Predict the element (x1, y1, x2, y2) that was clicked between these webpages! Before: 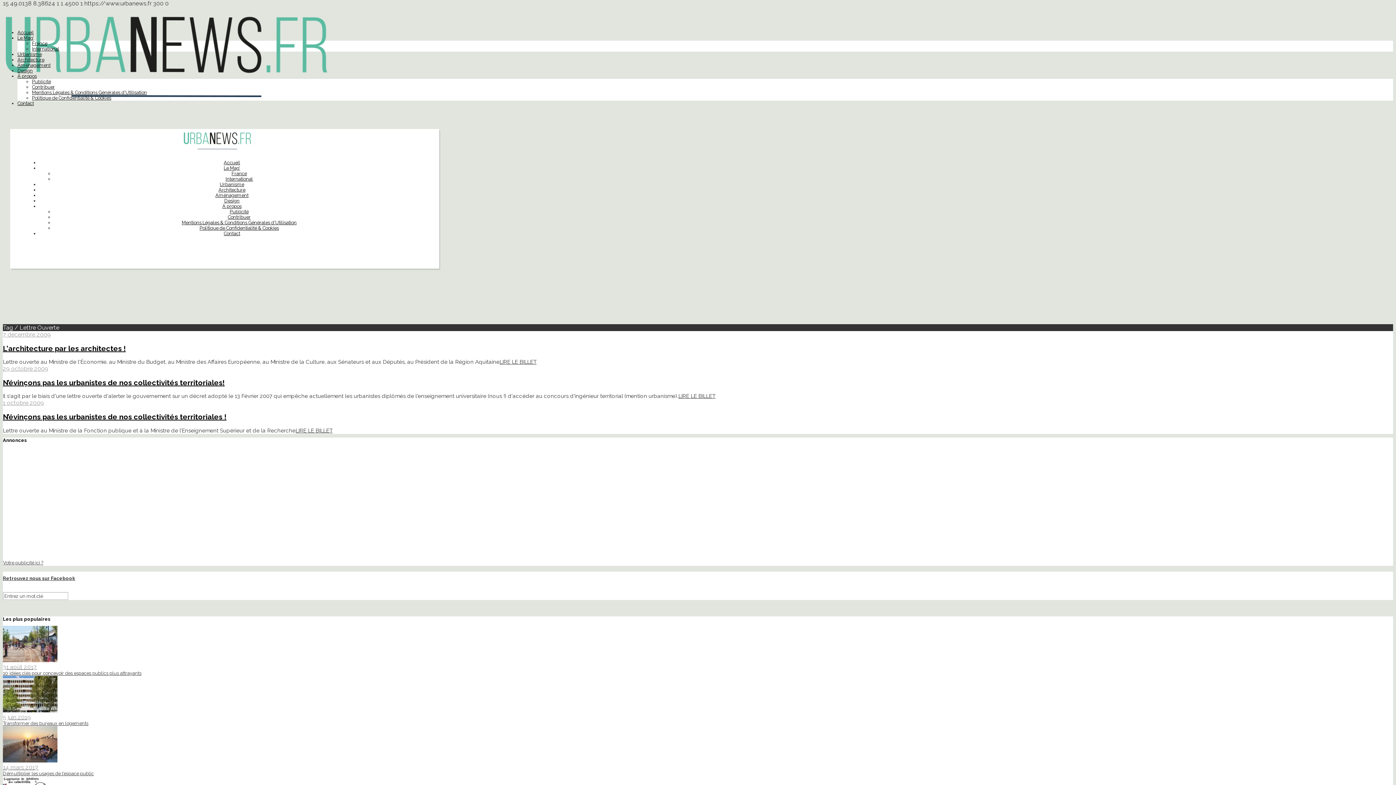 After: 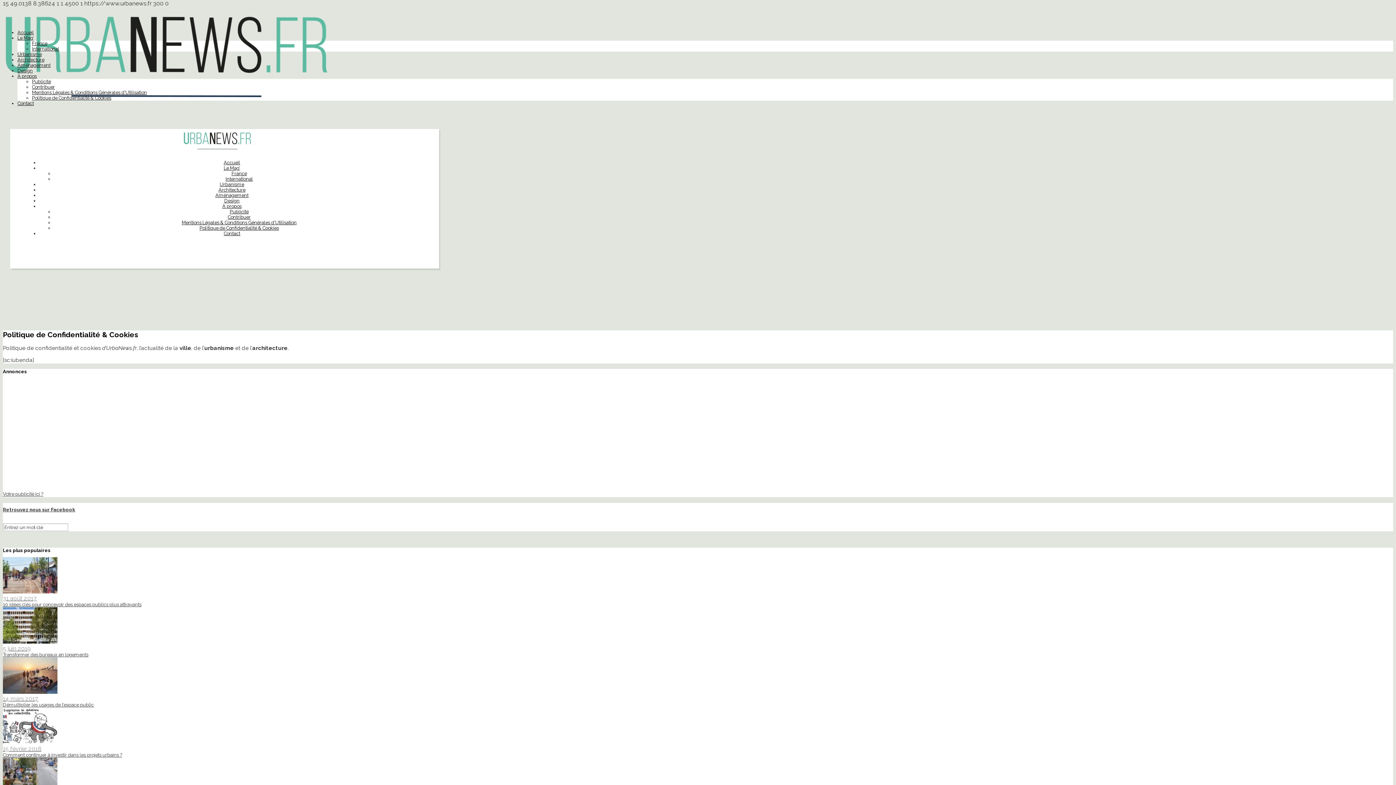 Action: label: Politique de Confidentialité & Cookies bbox: (199, 225, 278, 230)